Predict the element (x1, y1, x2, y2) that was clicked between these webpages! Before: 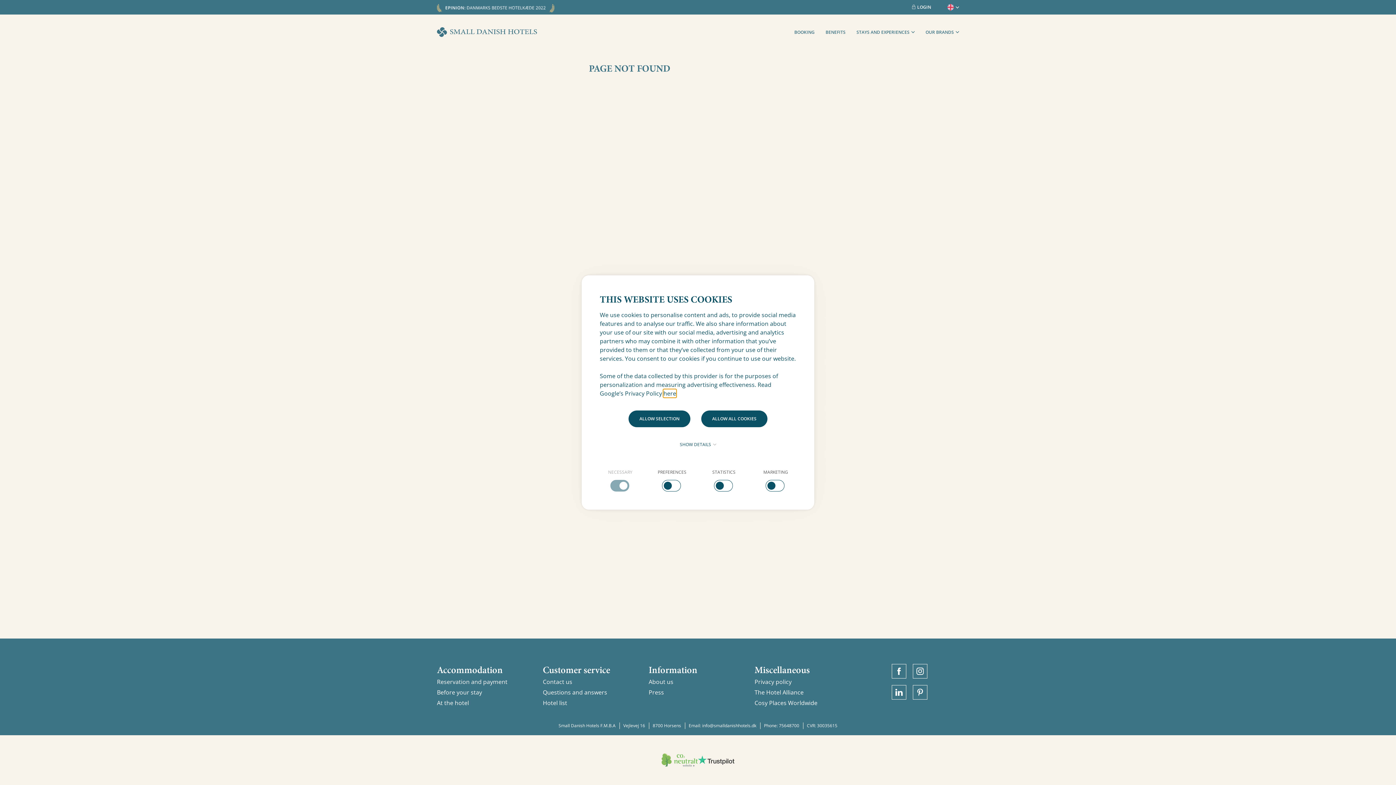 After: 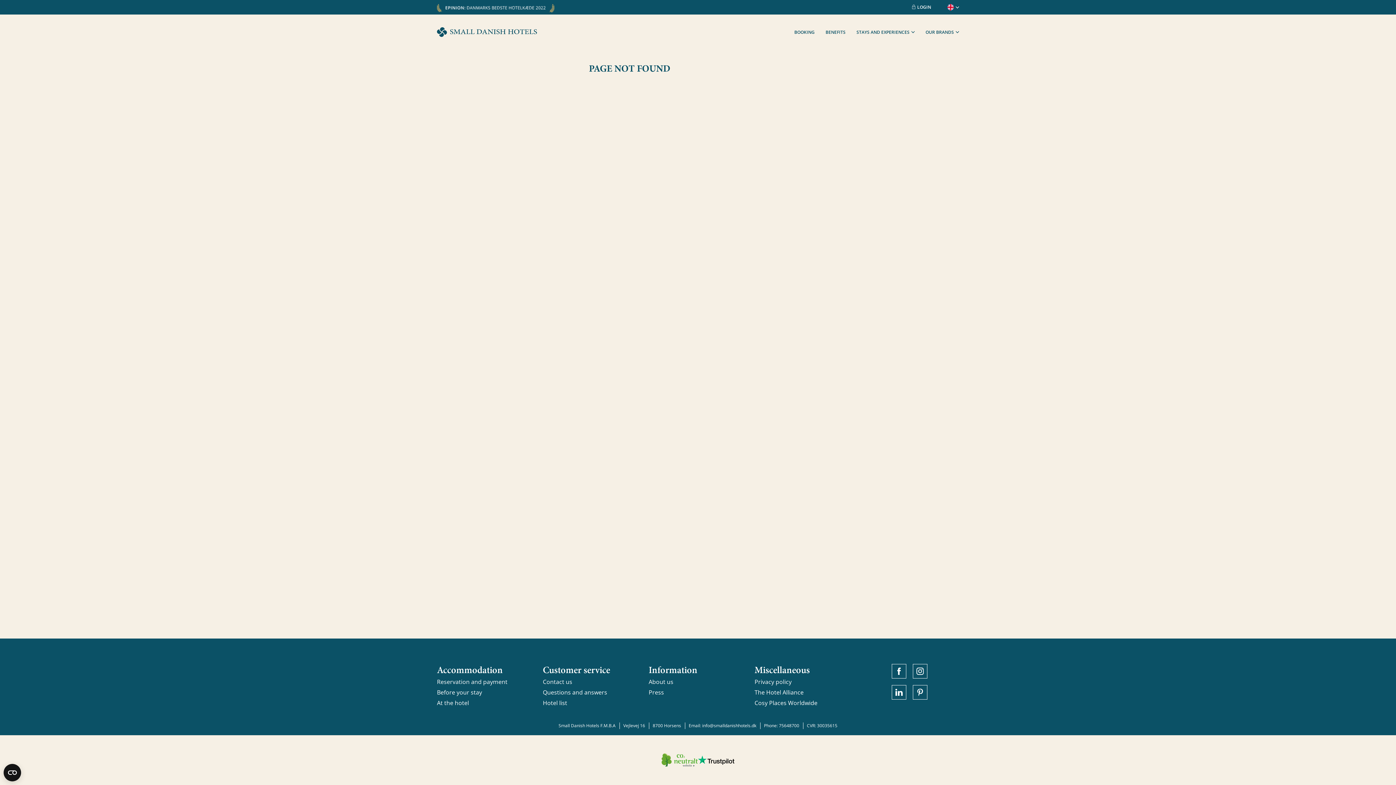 Action: bbox: (628, 410, 690, 427) label: ALLOW SELECTION